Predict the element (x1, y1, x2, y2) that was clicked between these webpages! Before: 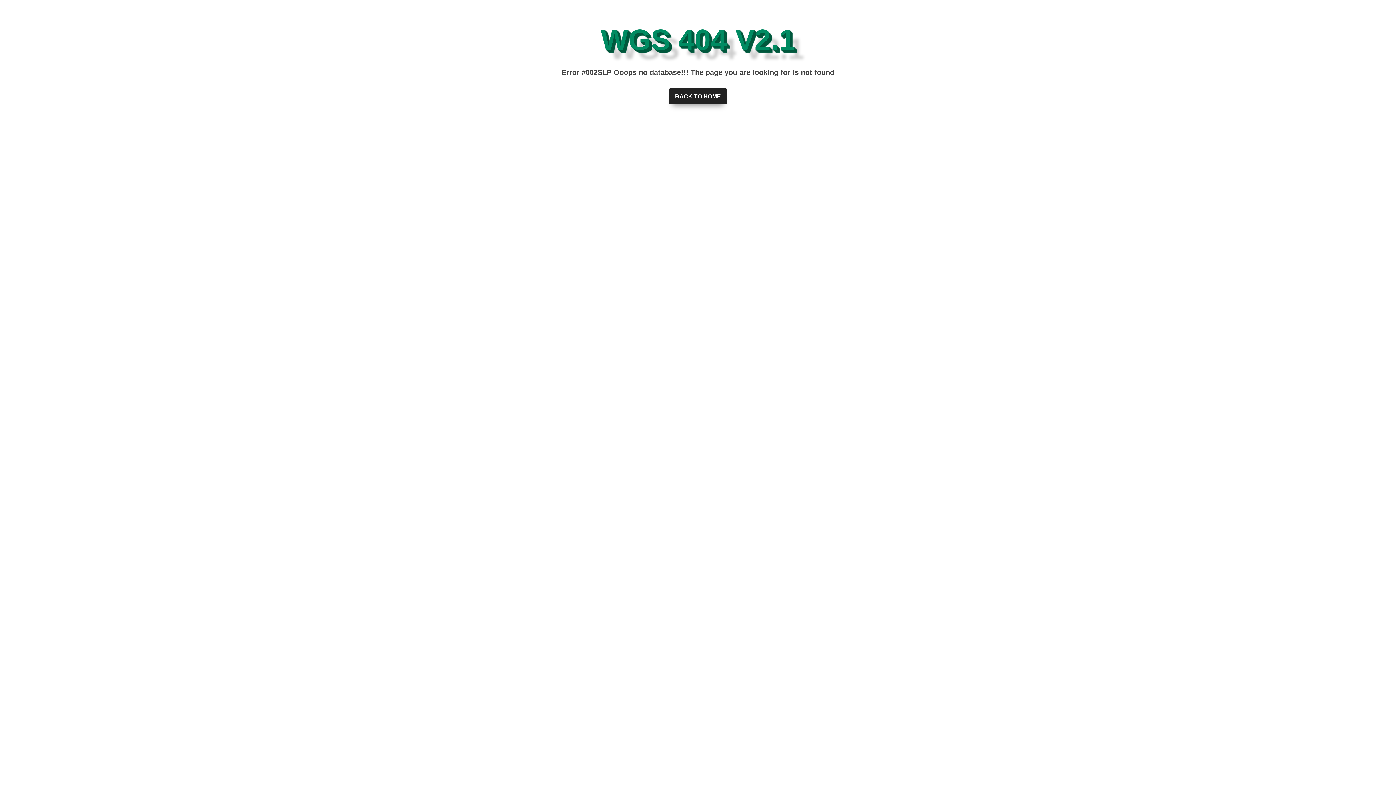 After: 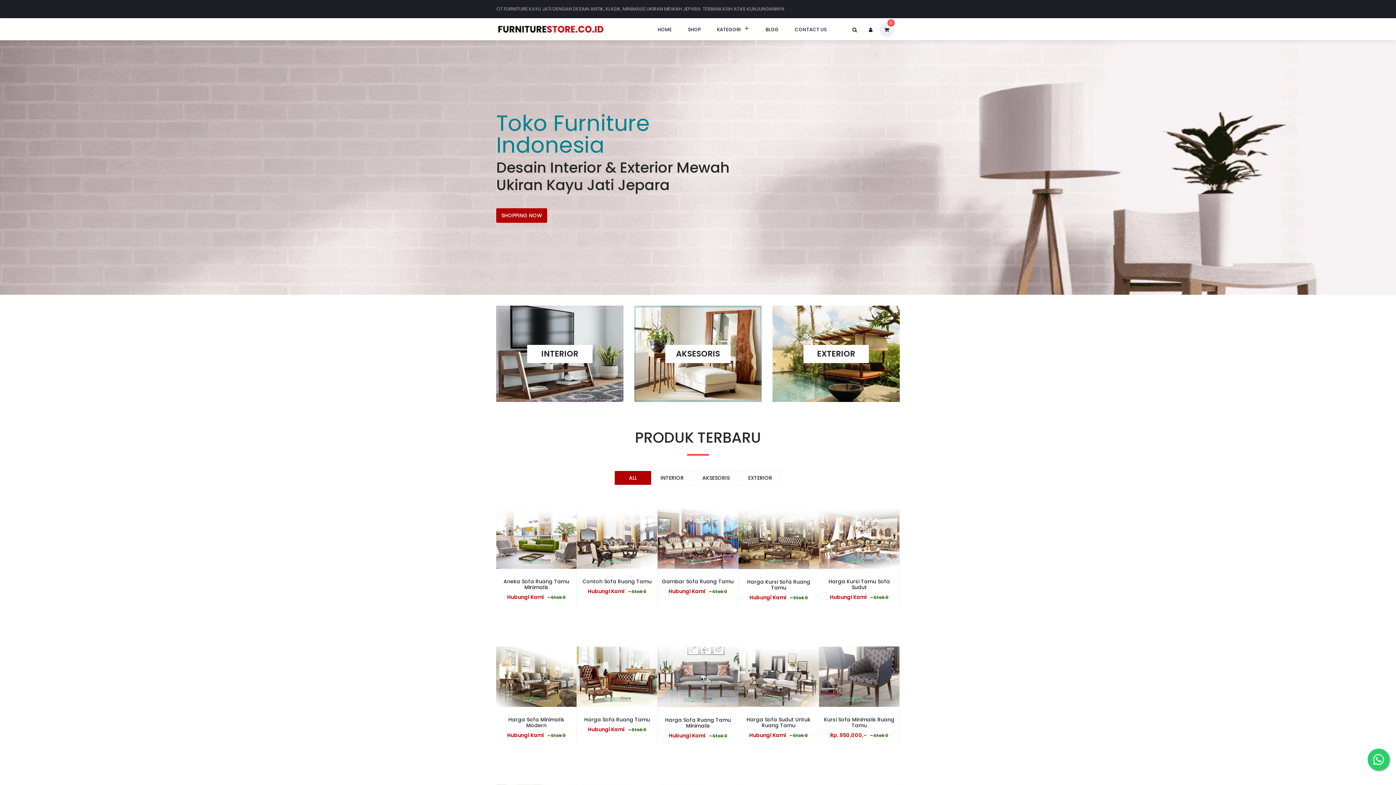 Action: bbox: (668, 88, 727, 104) label: BACK TO HOME